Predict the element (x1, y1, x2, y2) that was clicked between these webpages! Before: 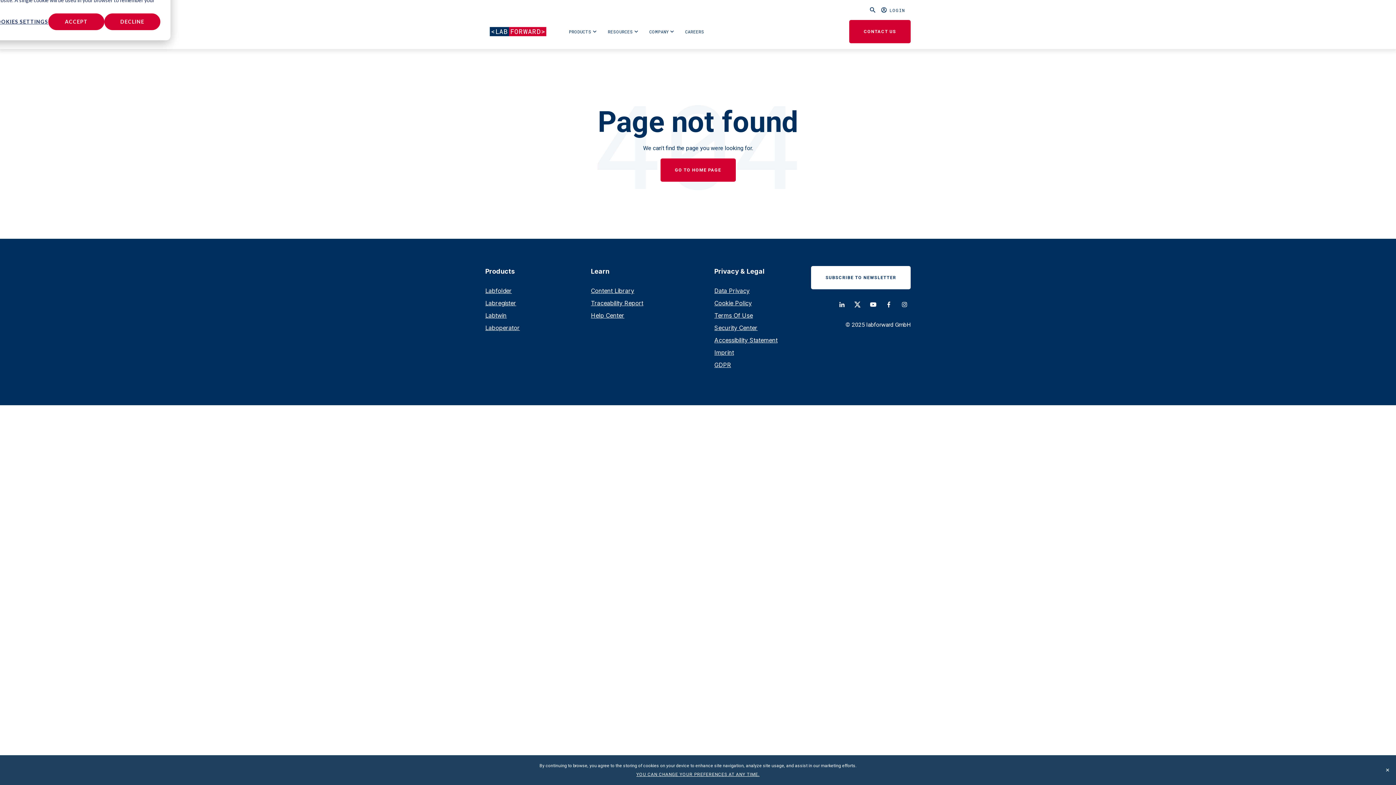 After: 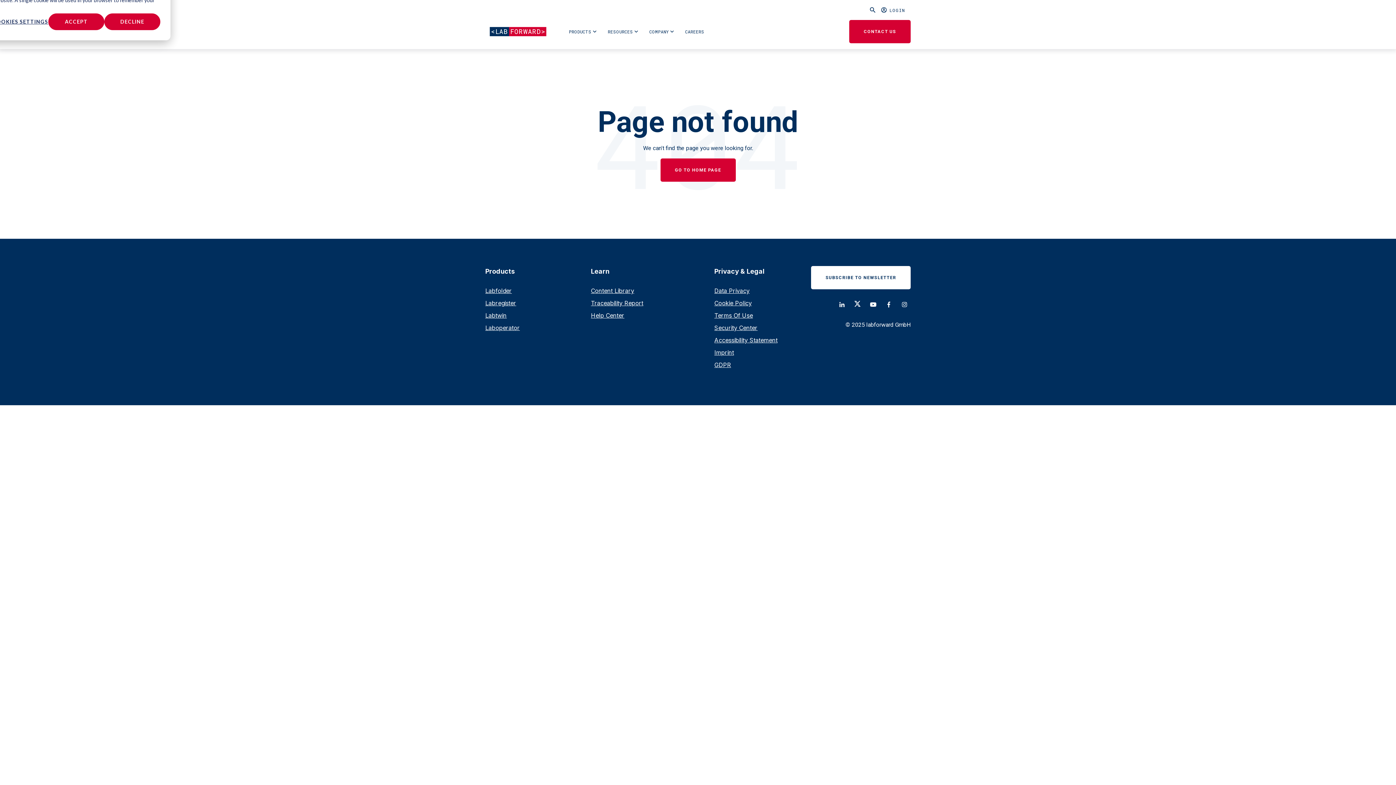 Action: bbox: (851, 298, 866, 313)